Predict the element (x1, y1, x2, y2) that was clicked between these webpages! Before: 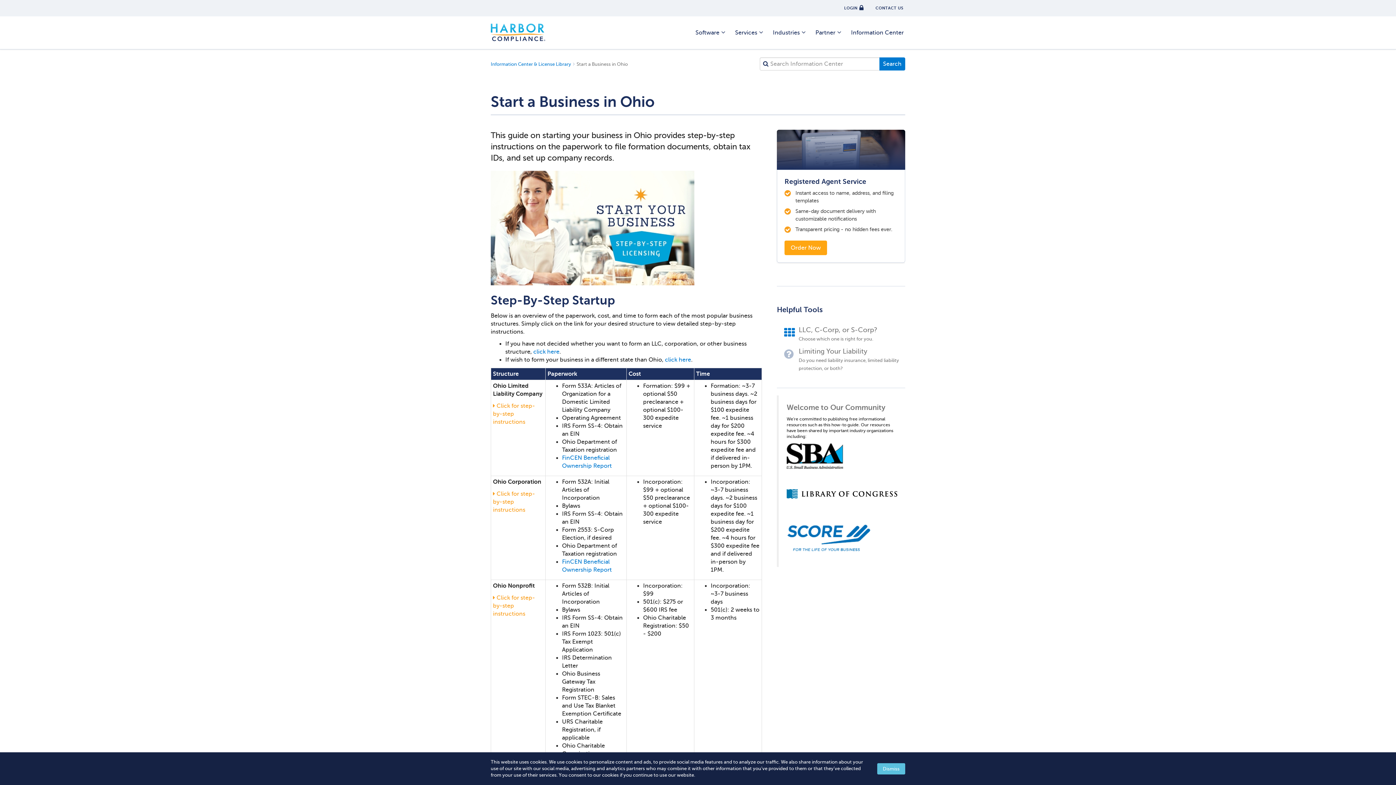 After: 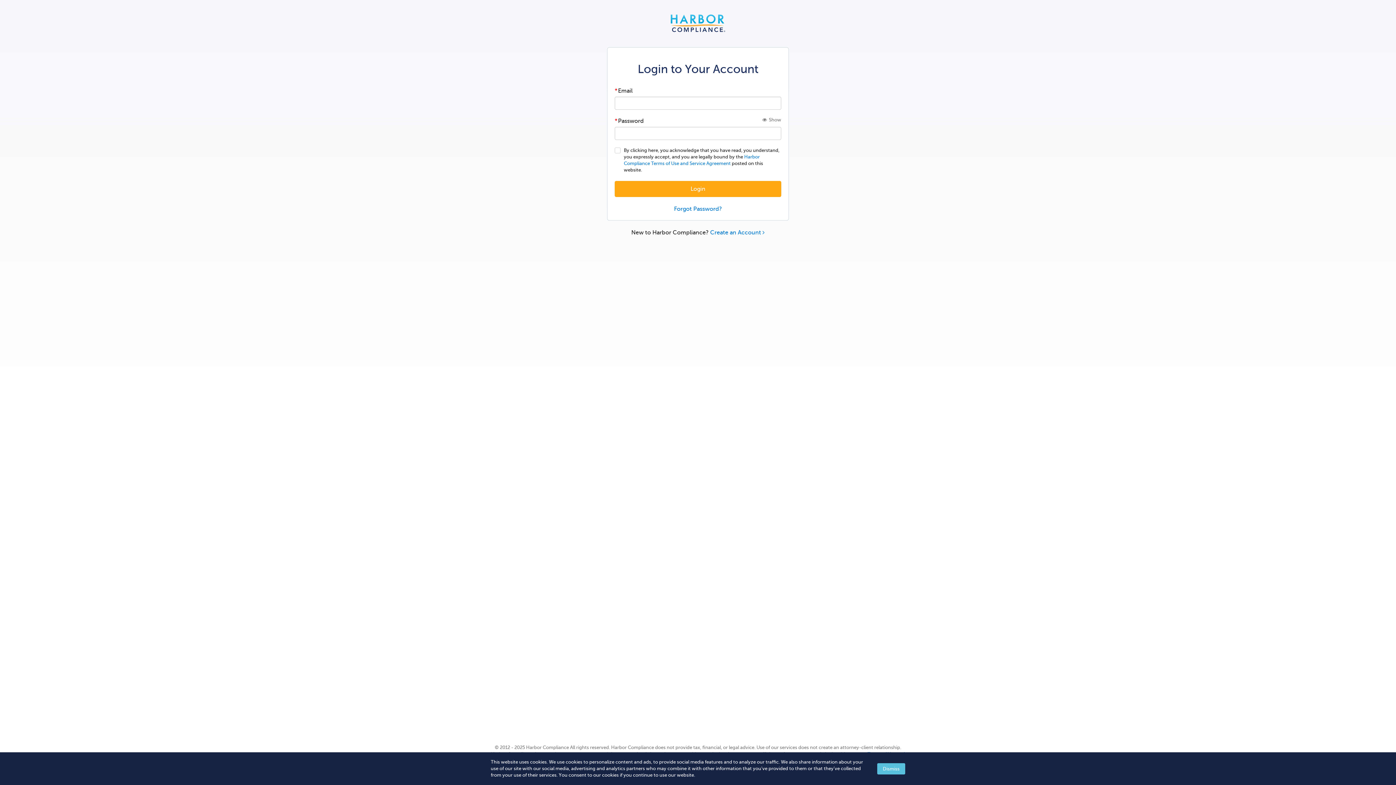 Action: bbox: (844, 0, 867, 16) label: LOGIN